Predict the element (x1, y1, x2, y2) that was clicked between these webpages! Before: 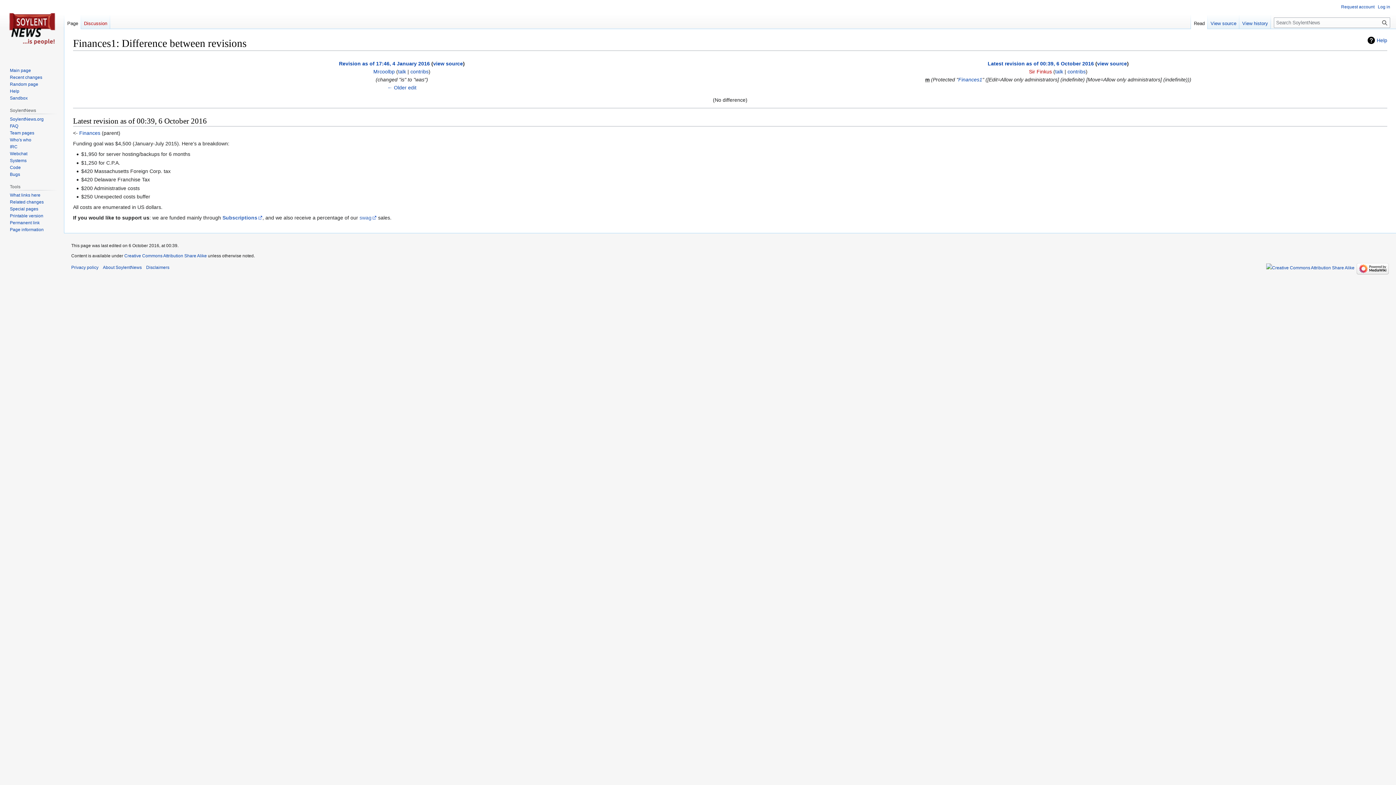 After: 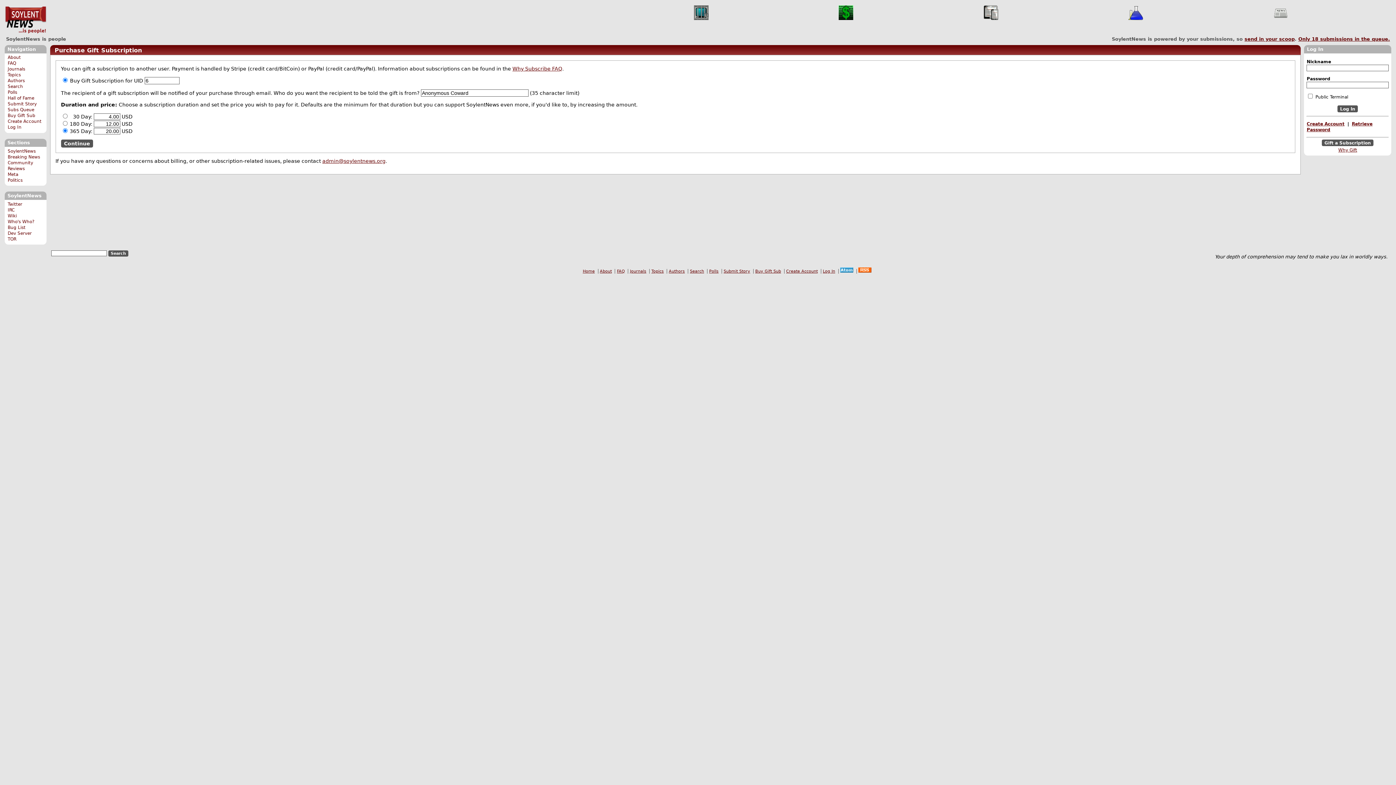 Action: label: Subscriptions bbox: (222, 214, 262, 220)